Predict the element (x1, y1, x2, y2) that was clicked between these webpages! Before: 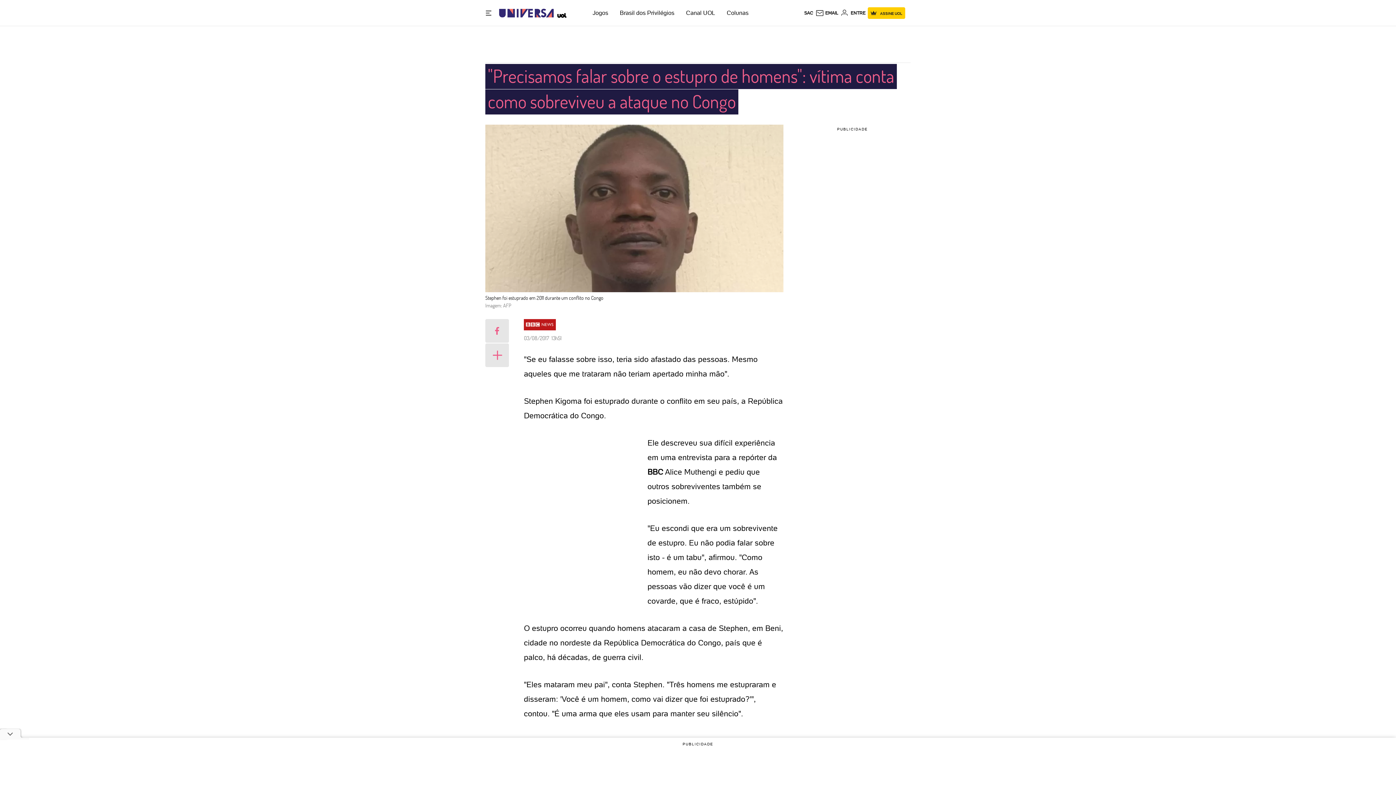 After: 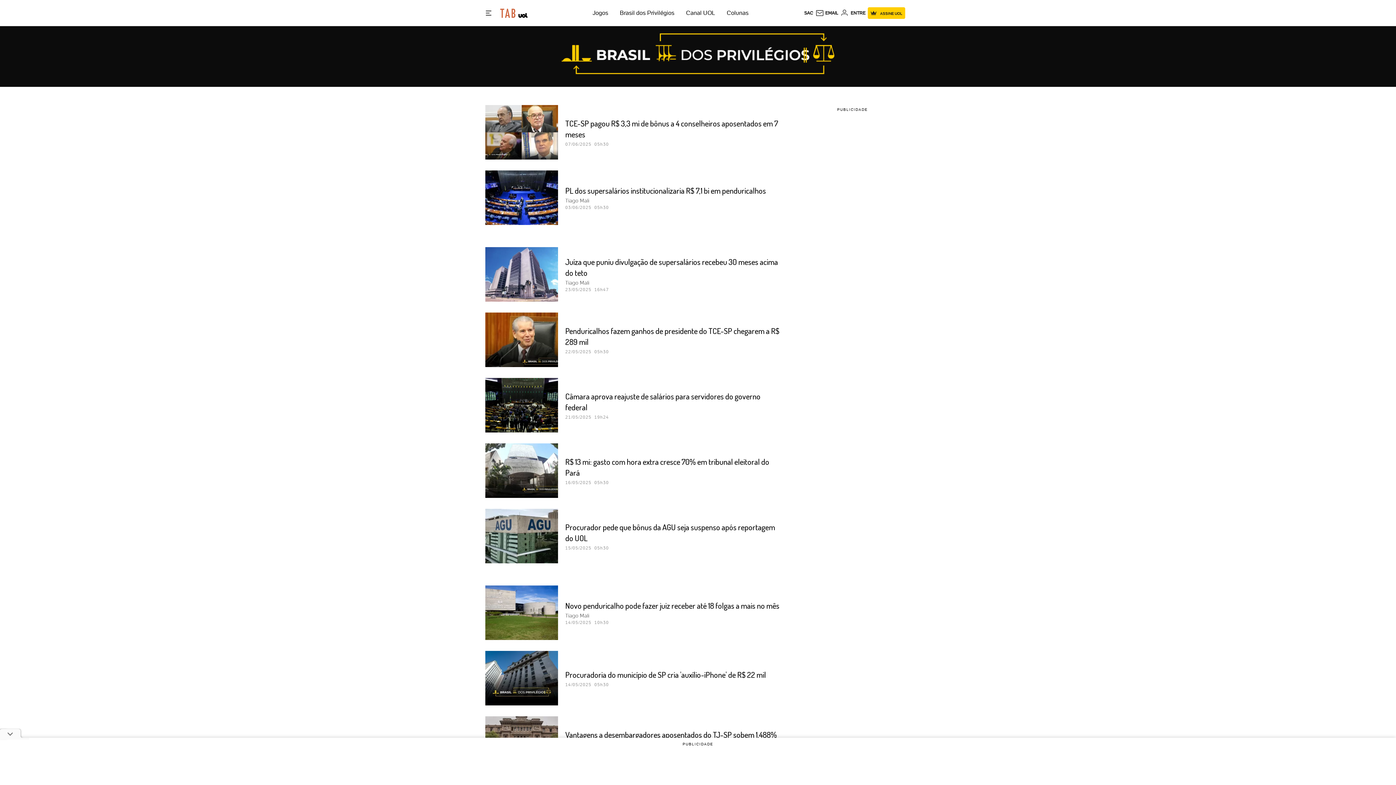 Action: bbox: (620, 9, 674, 16) label: Brasil dos Privilégios